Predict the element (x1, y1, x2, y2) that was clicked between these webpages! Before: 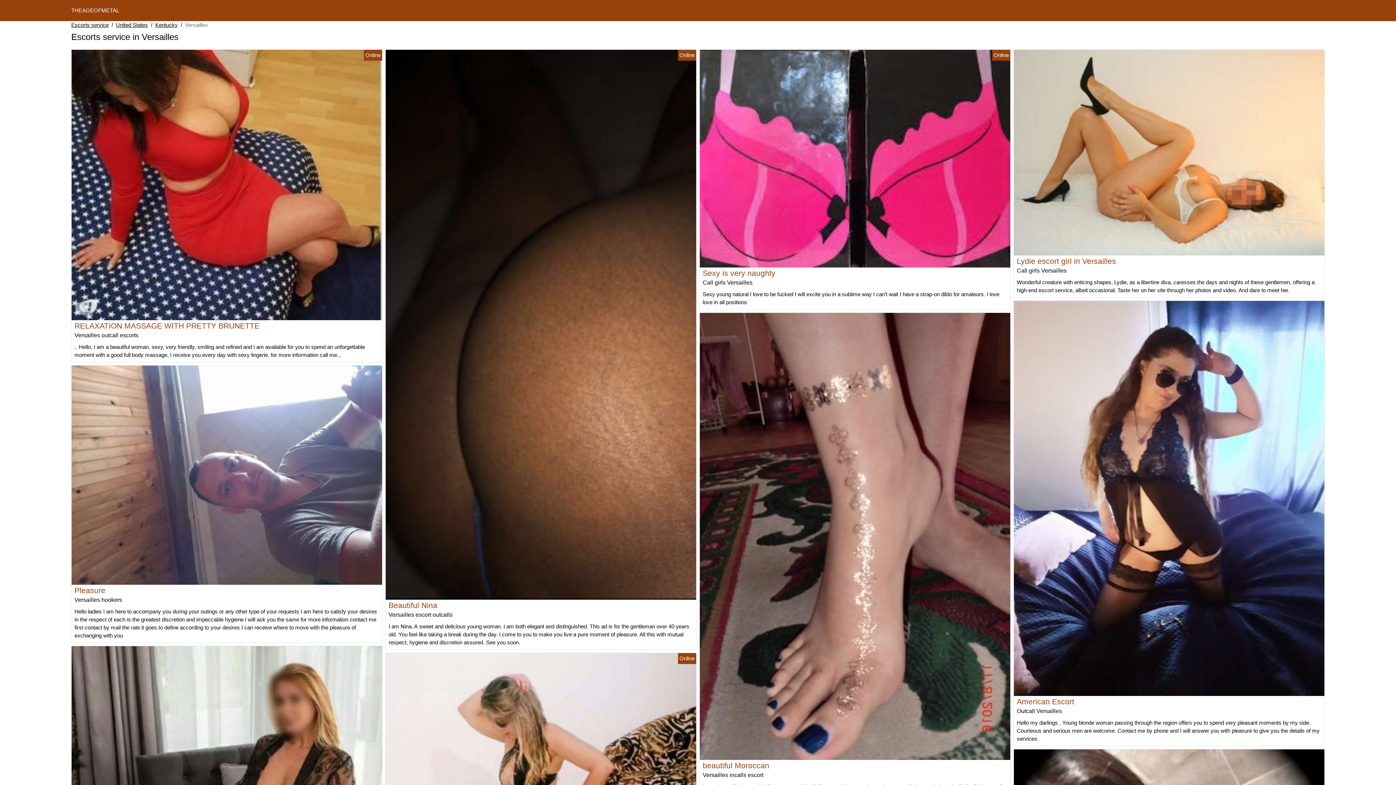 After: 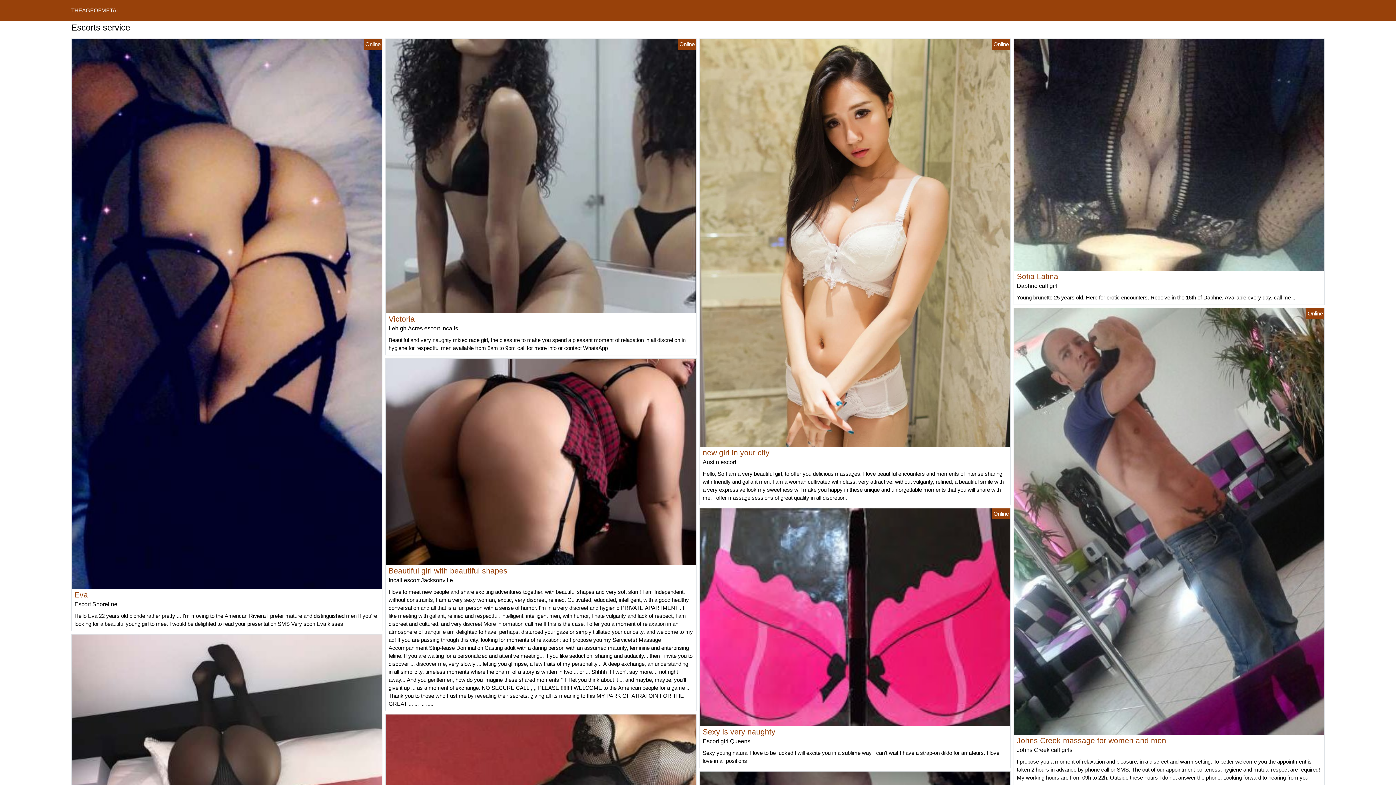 Action: label: Escorts service bbox: (71, 21, 108, 29)